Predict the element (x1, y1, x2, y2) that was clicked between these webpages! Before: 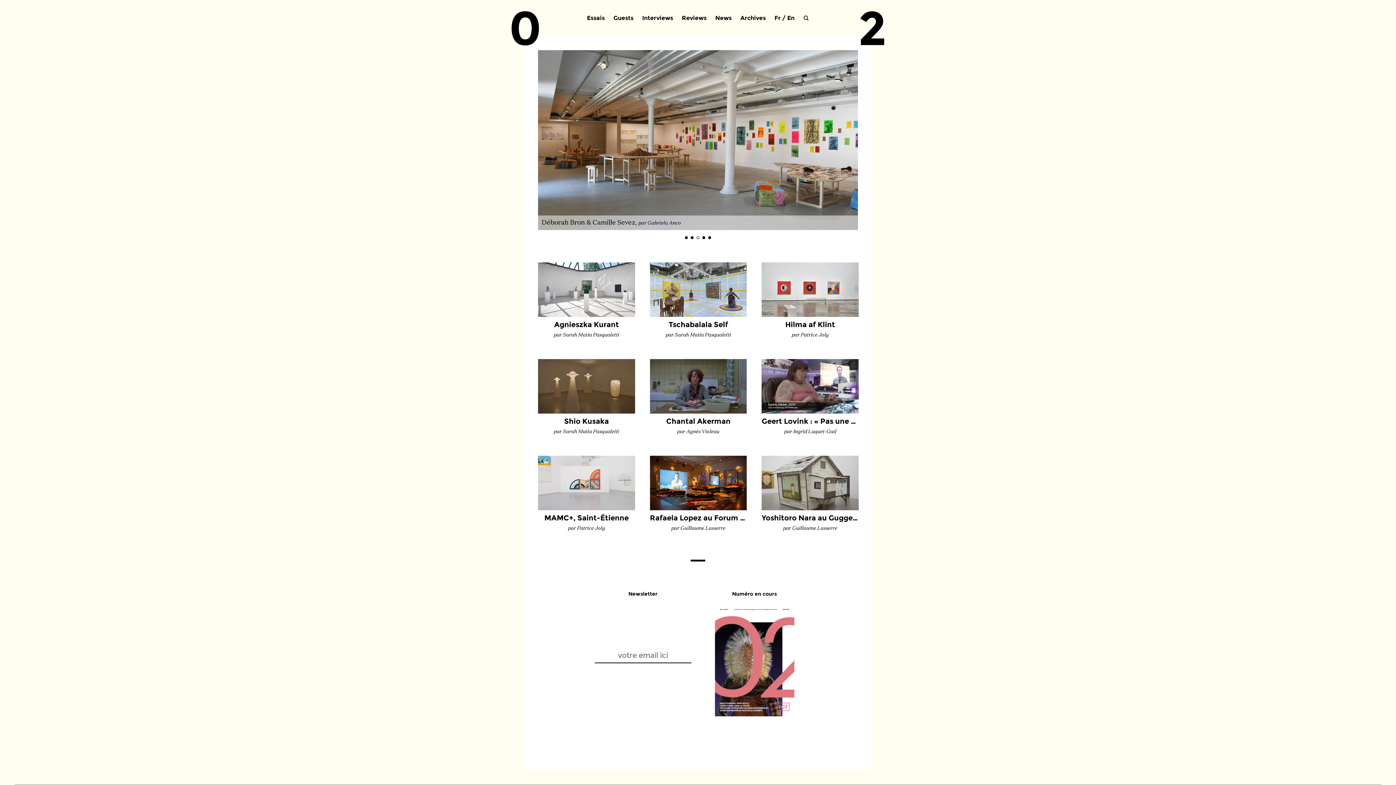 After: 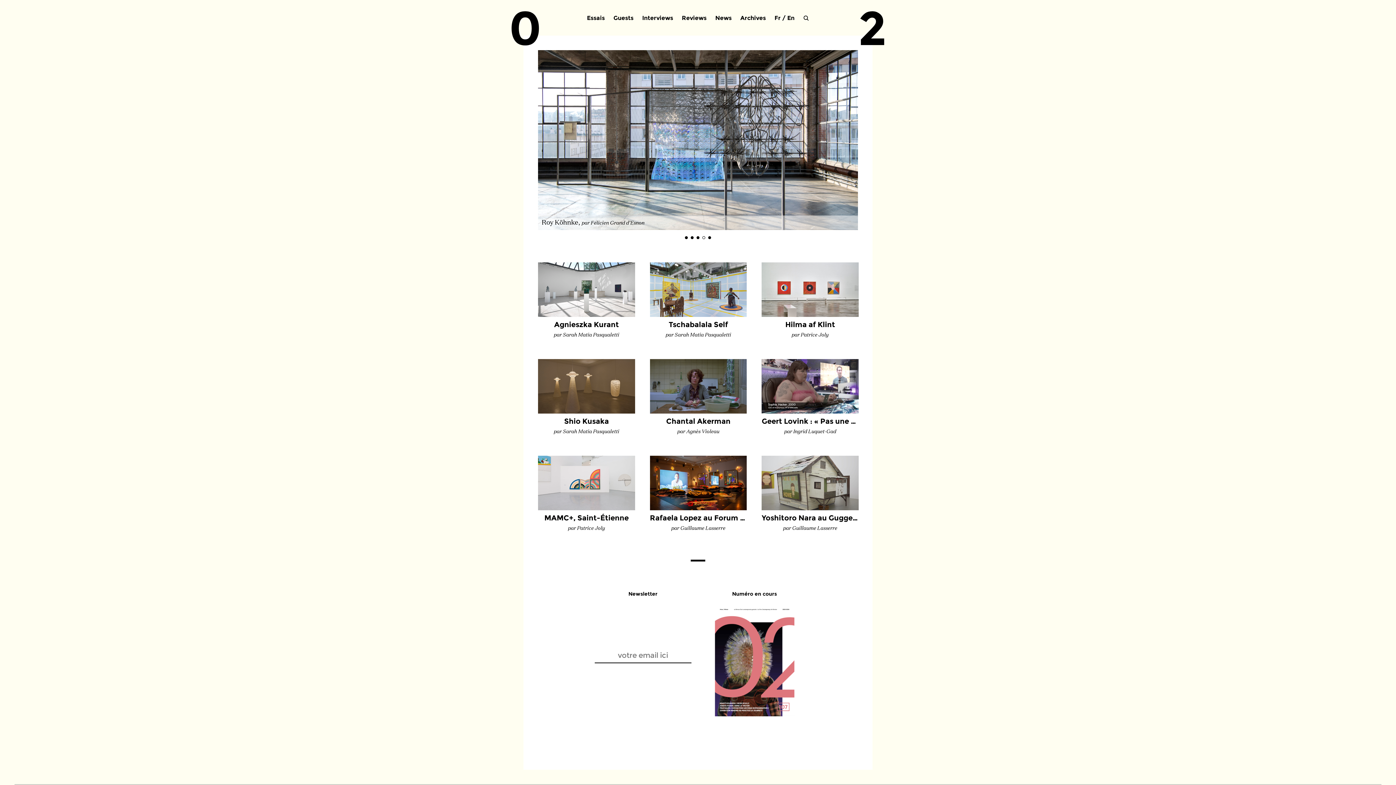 Action: bbox: (774, 14, 780, 21) label: Fr